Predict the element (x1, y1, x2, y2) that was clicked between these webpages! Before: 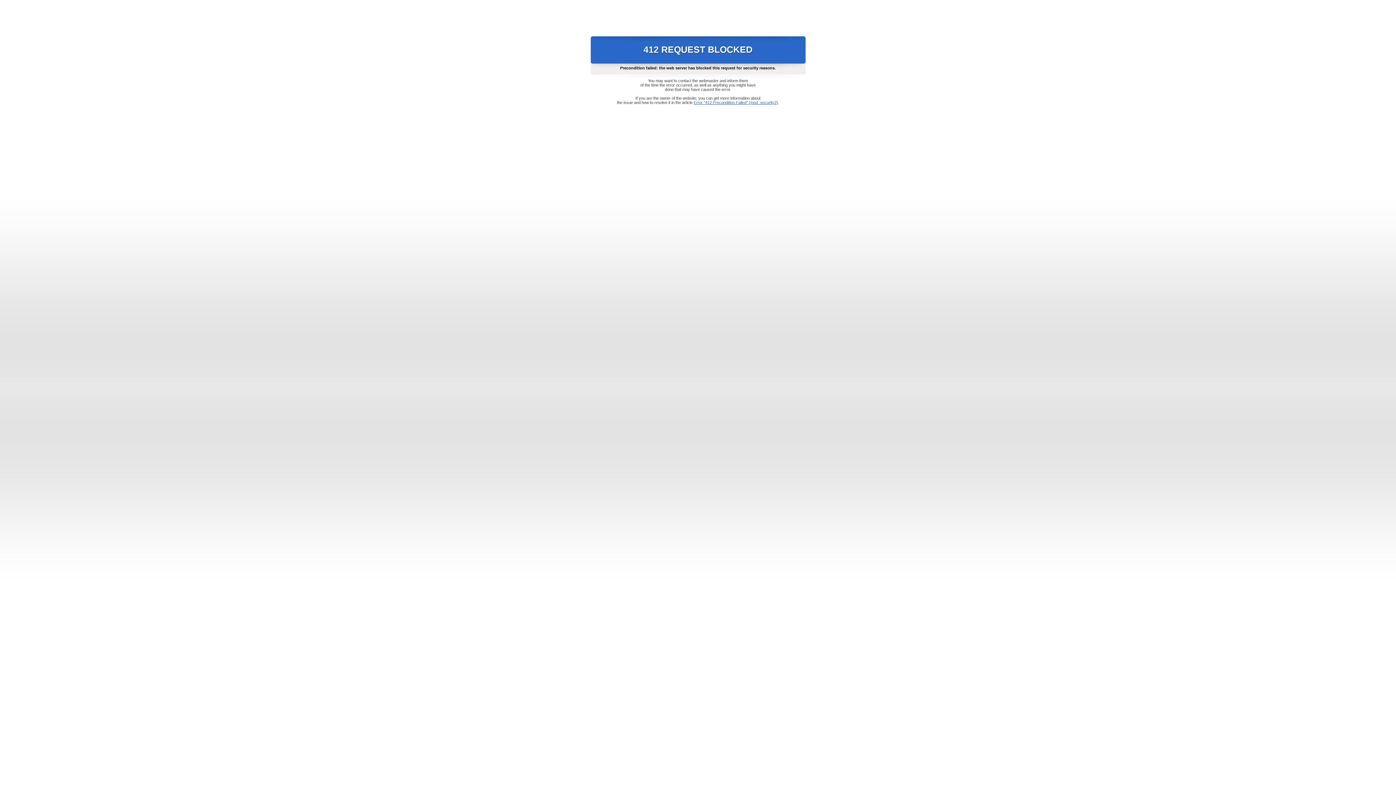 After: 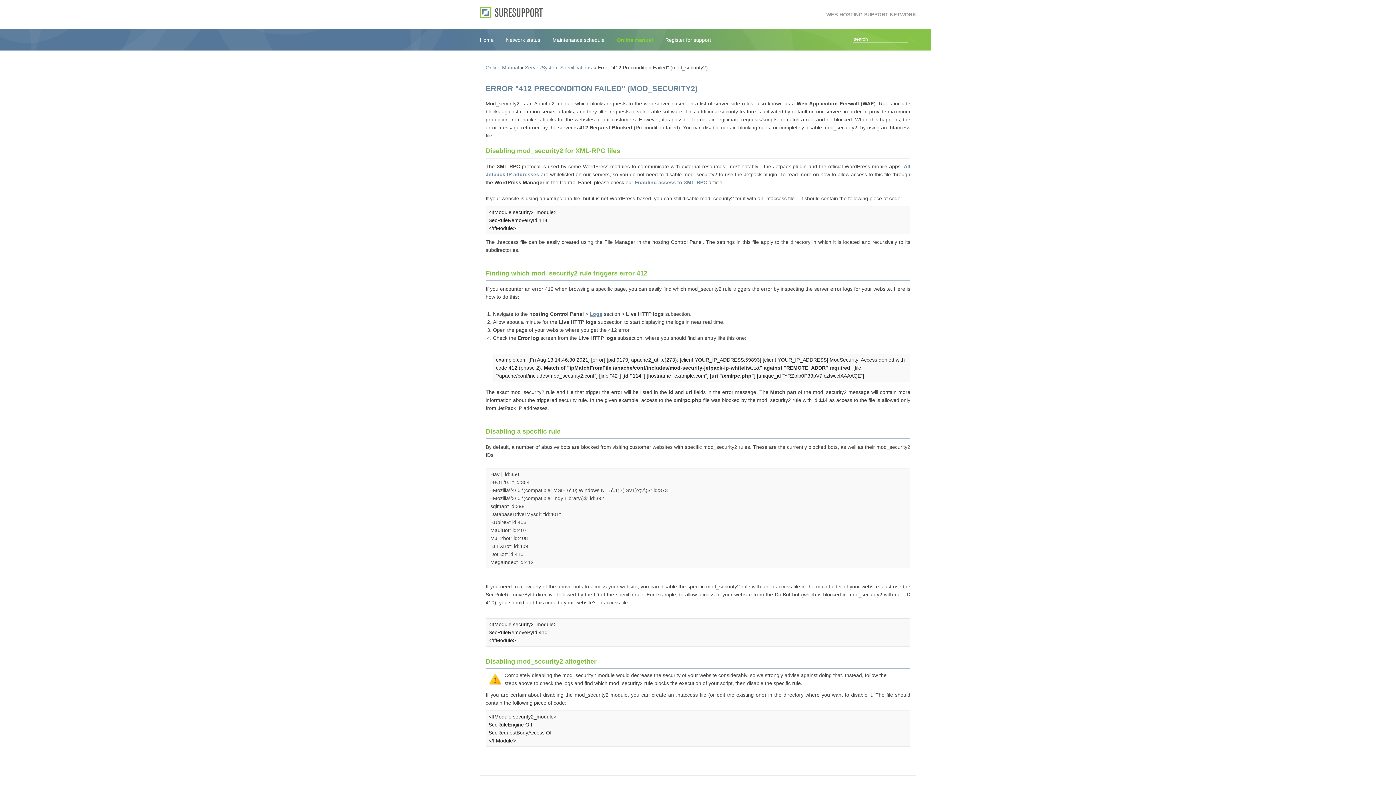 Action: label: Error "412 Precondition Failed" (mod_security2) bbox: (693, 100, 778, 104)